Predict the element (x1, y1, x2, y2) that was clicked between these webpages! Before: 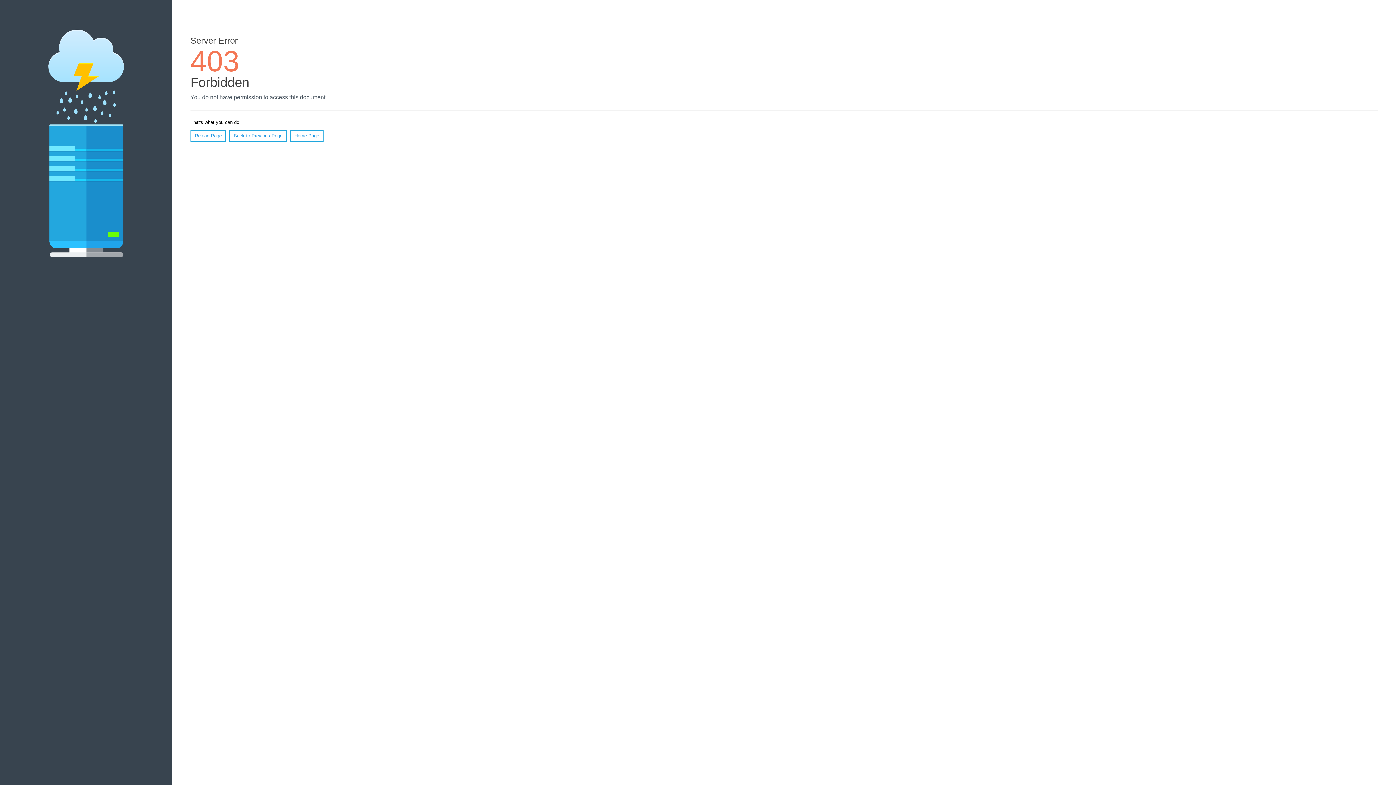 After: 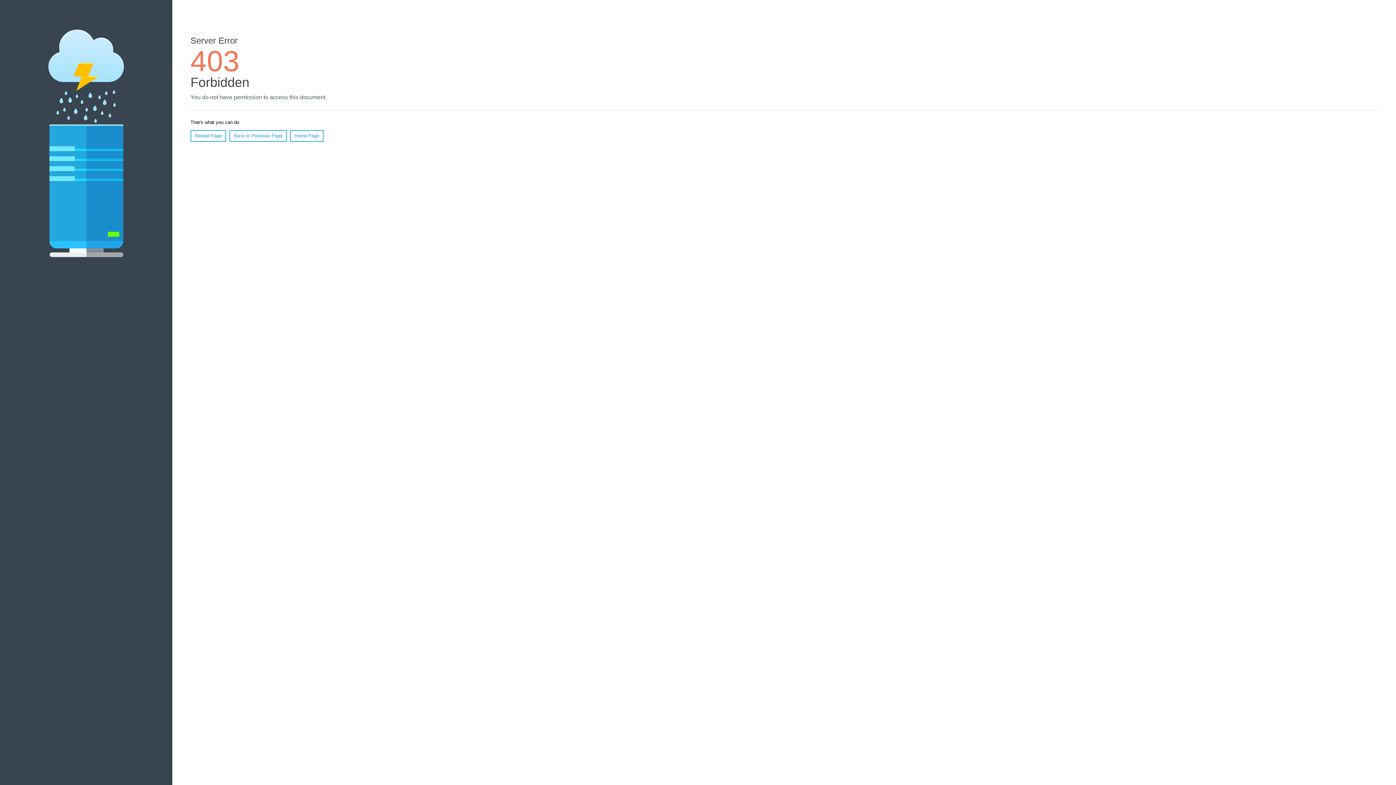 Action: bbox: (190, 130, 226, 141) label: Reload Page